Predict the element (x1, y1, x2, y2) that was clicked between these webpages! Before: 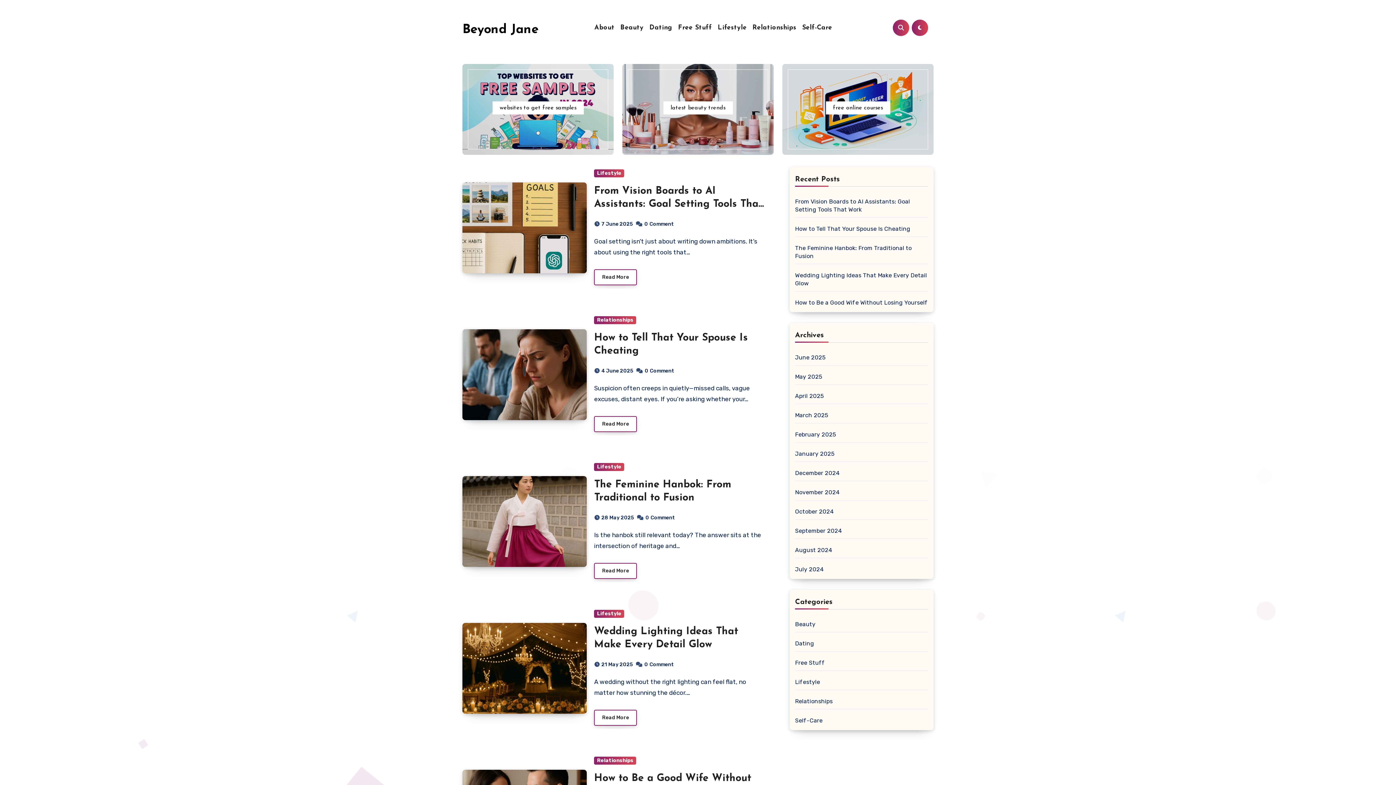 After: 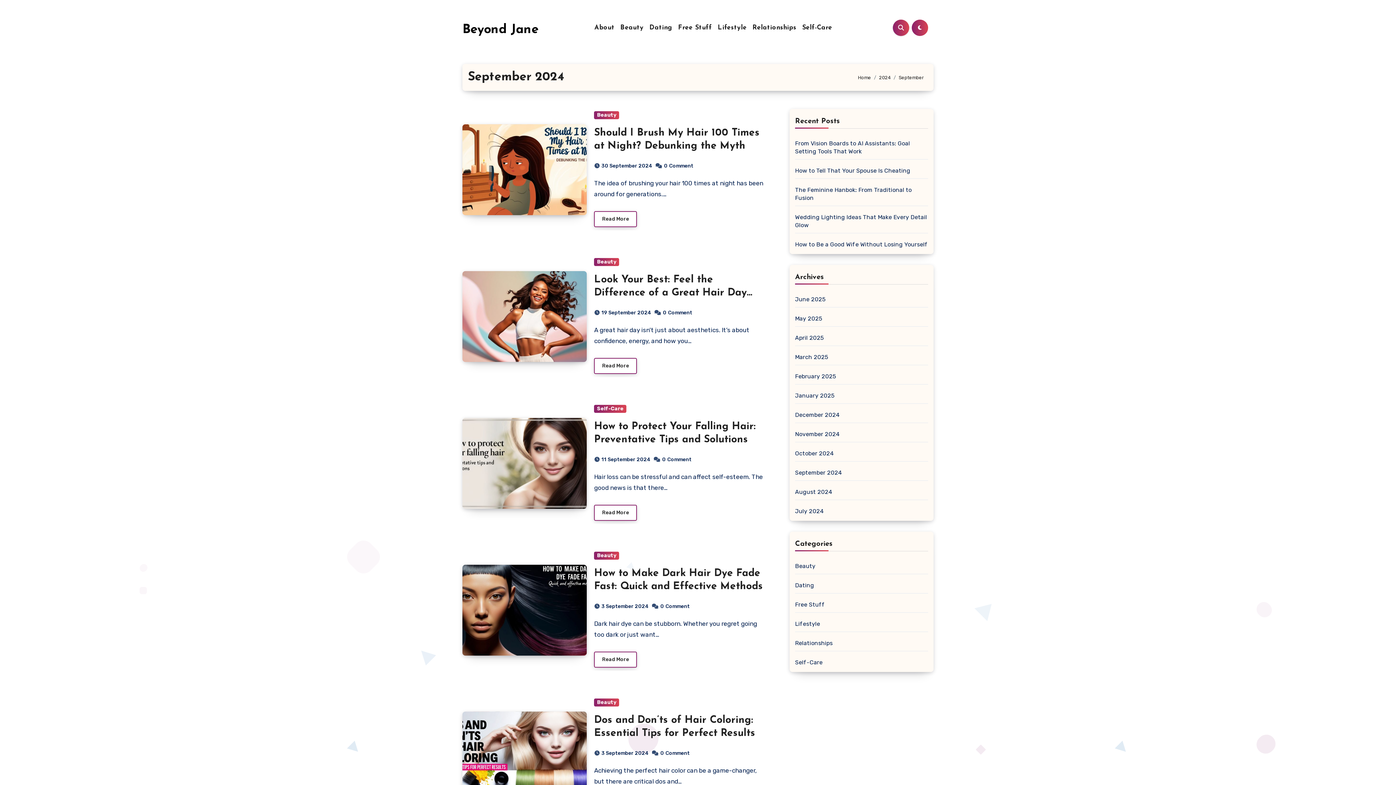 Action: bbox: (795, 527, 842, 534) label: September 2024